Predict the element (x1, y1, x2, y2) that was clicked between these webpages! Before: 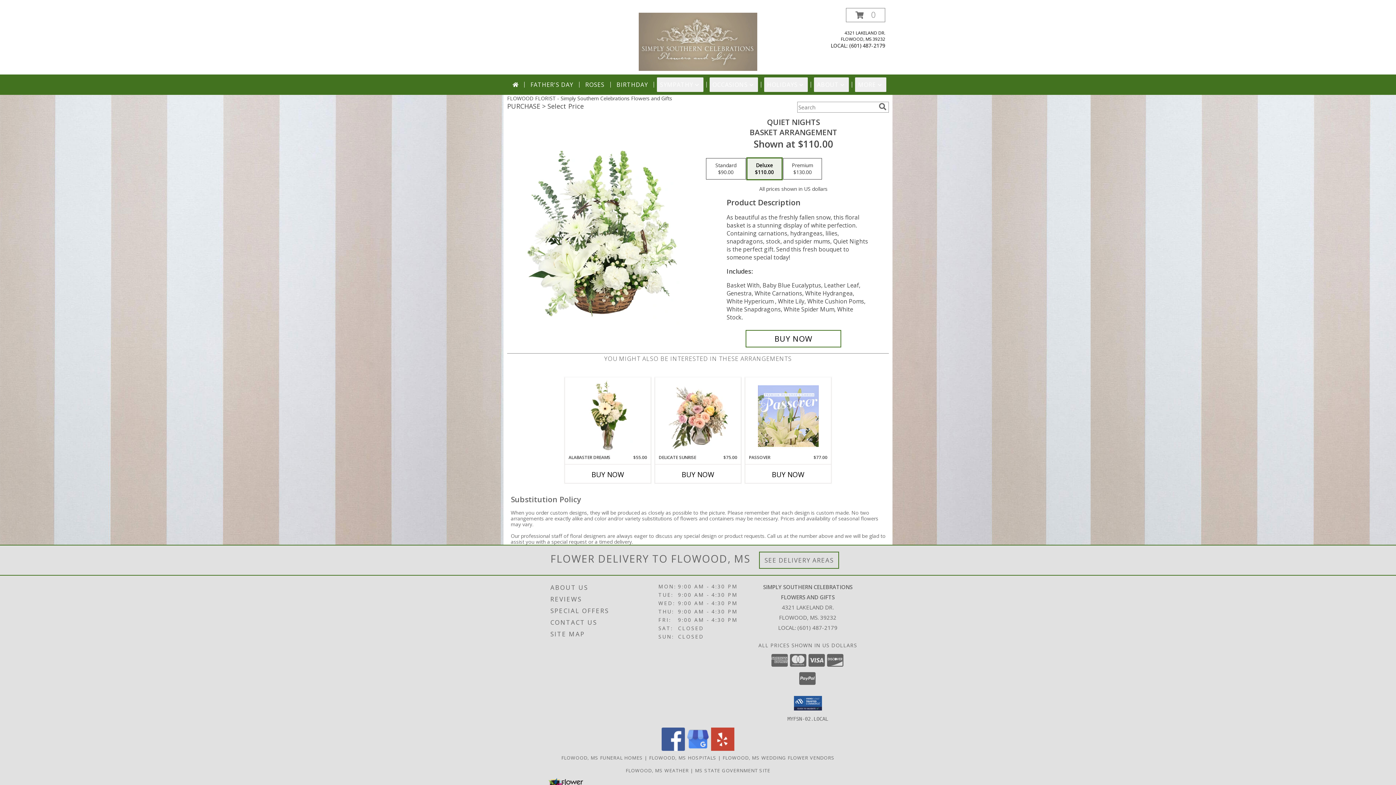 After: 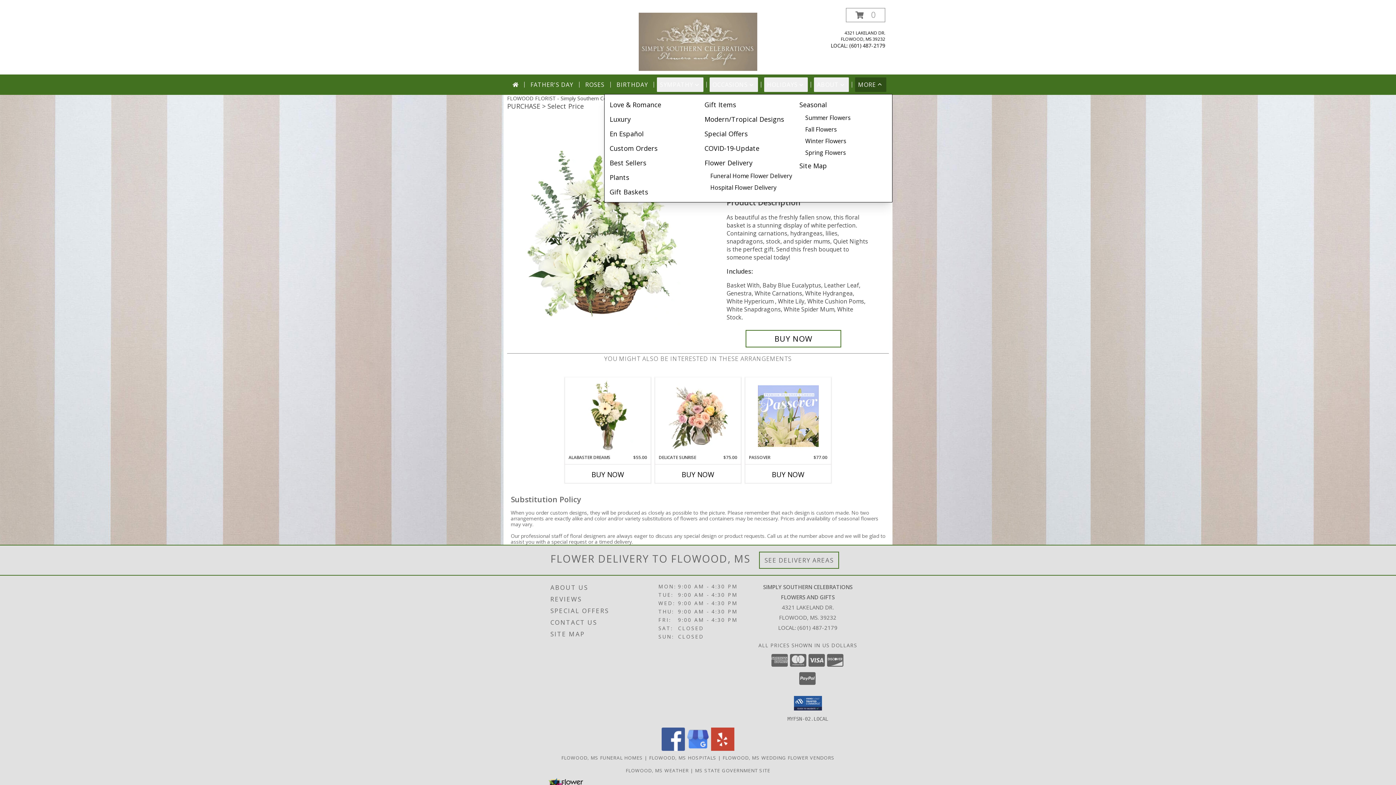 Action: label: MORE bbox: (855, 77, 886, 92)